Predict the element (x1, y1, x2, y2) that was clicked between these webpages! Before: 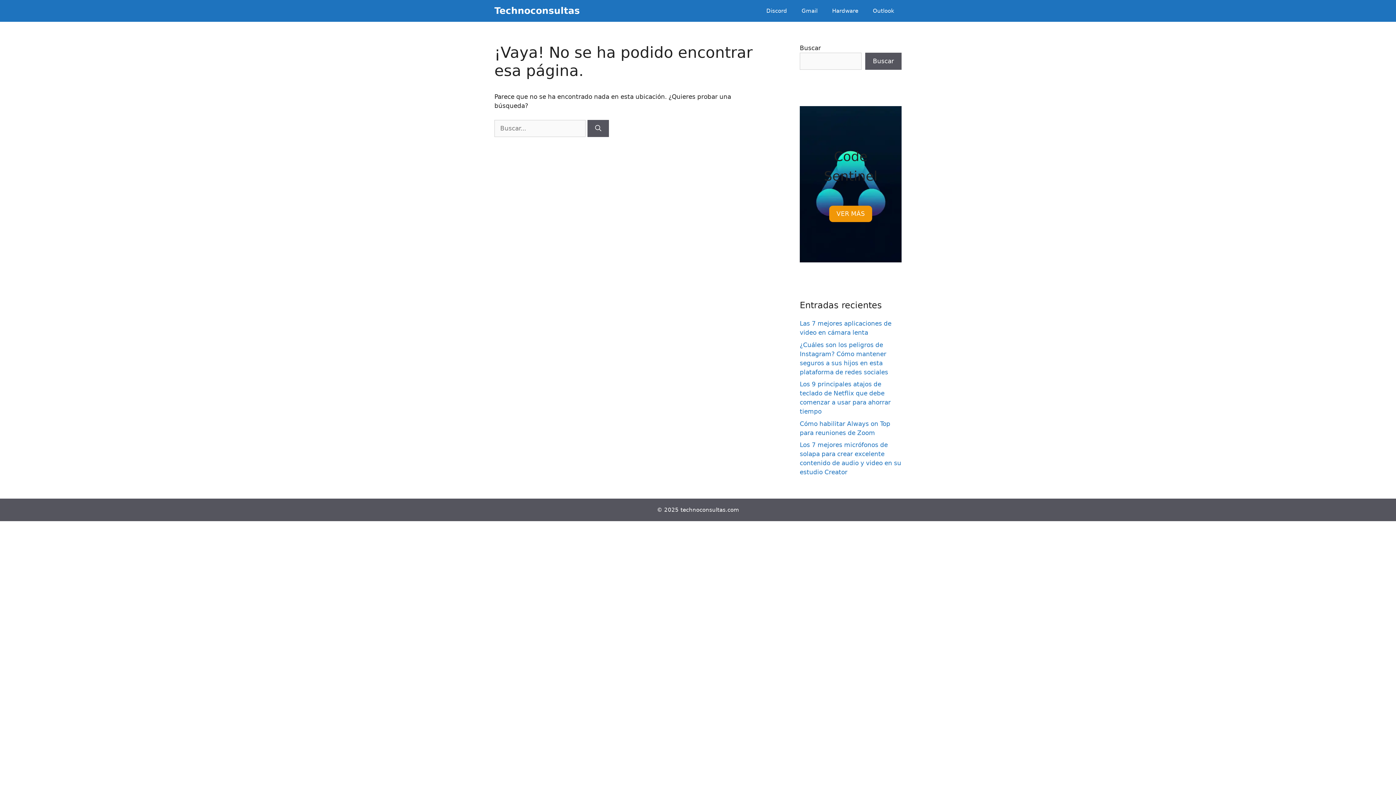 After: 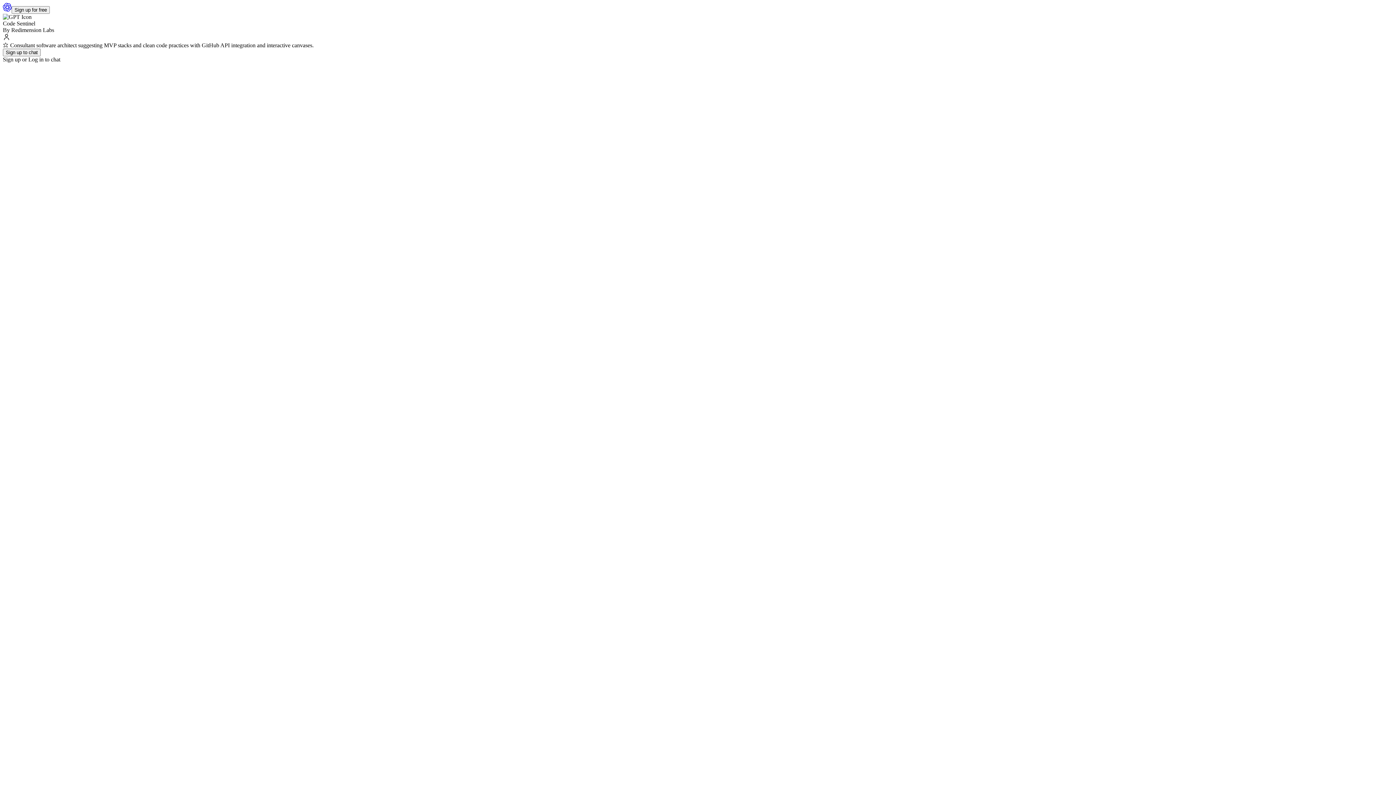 Action: bbox: (829, 205, 872, 222) label: VER MÁS